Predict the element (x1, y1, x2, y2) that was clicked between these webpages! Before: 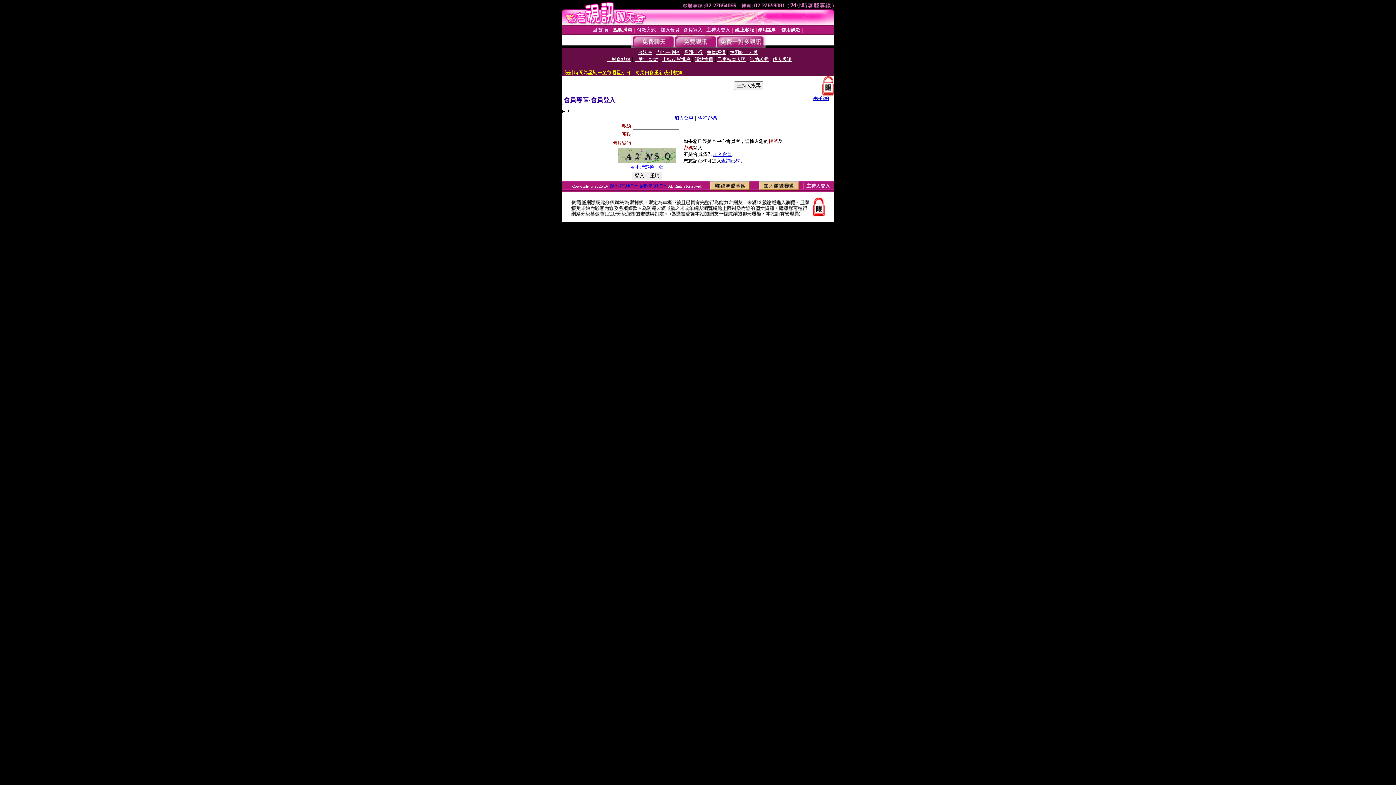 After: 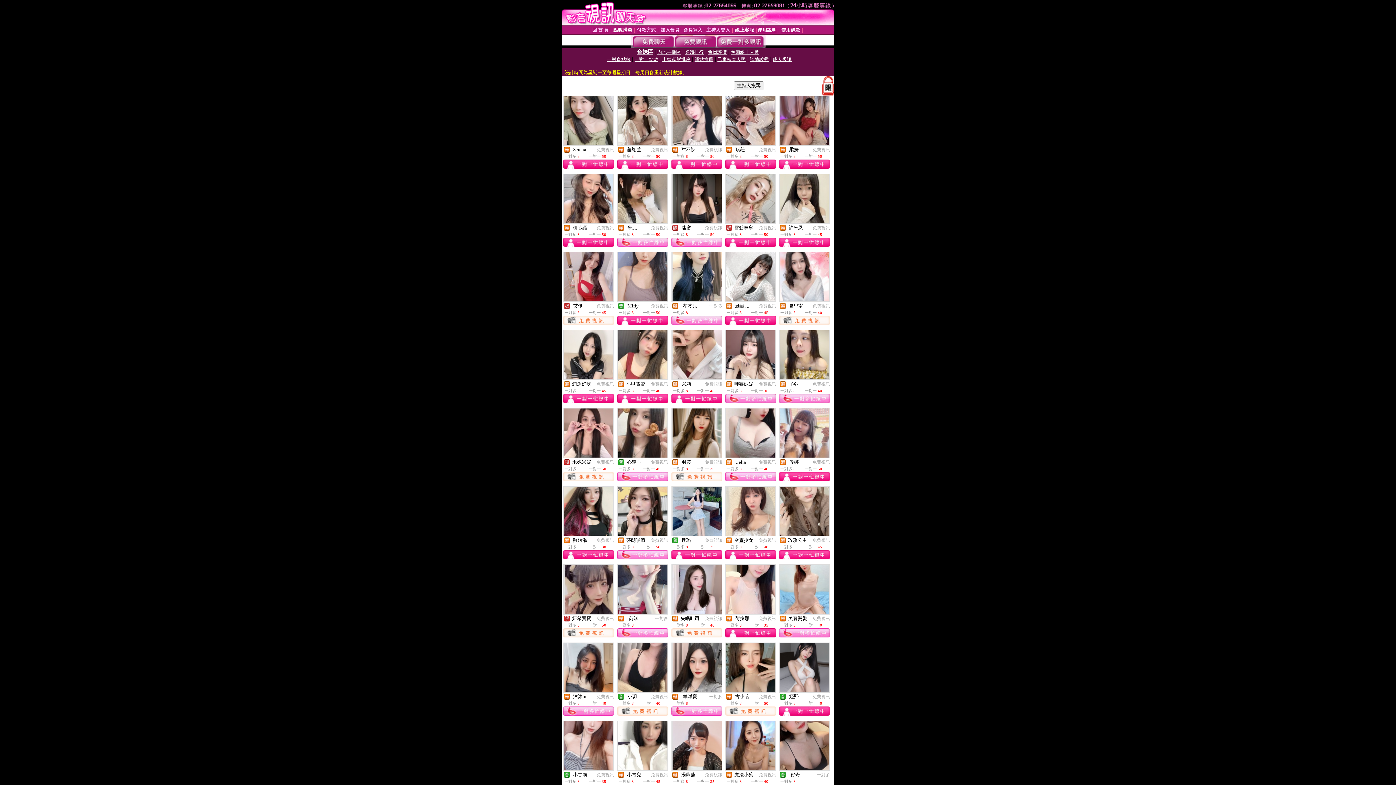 Action: label: 台妹區 bbox: (638, 49, 652, 54)